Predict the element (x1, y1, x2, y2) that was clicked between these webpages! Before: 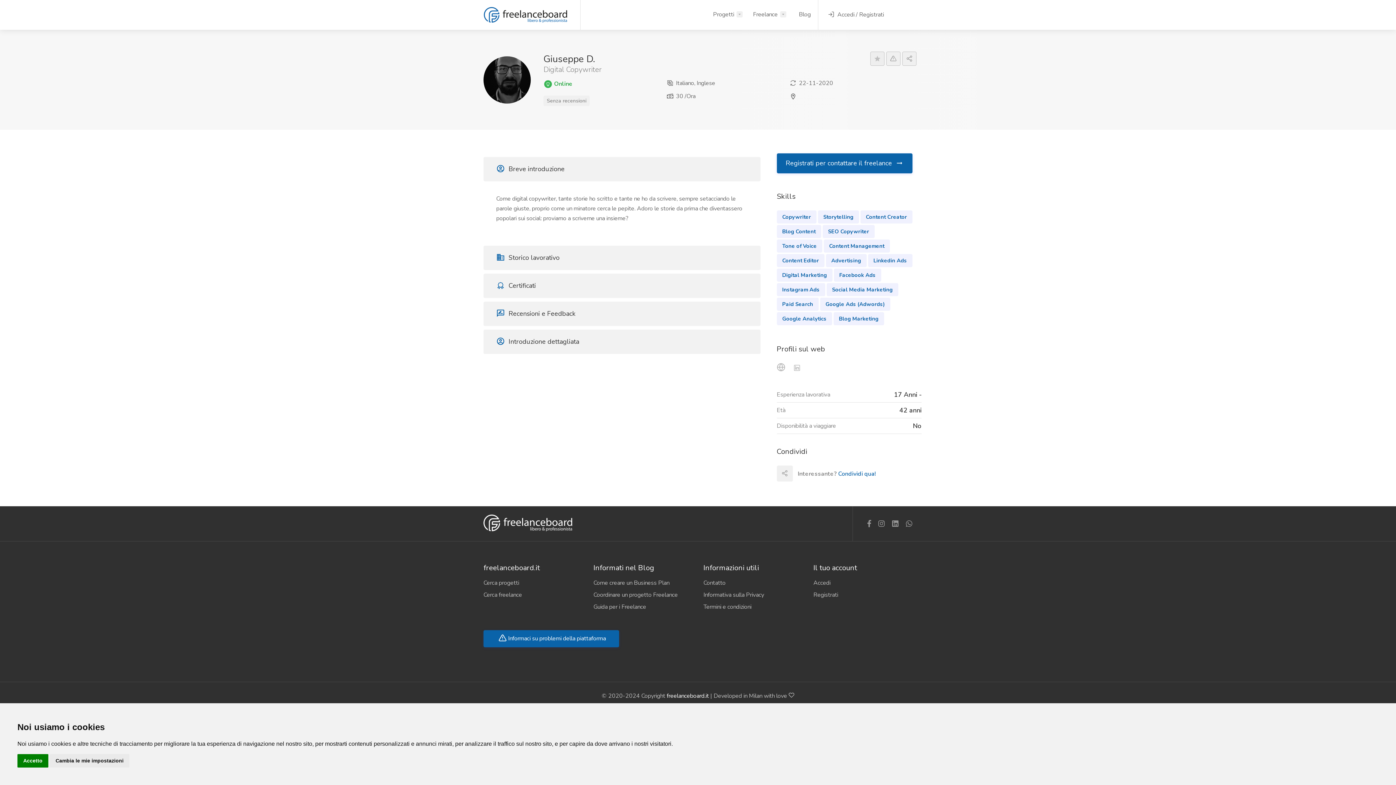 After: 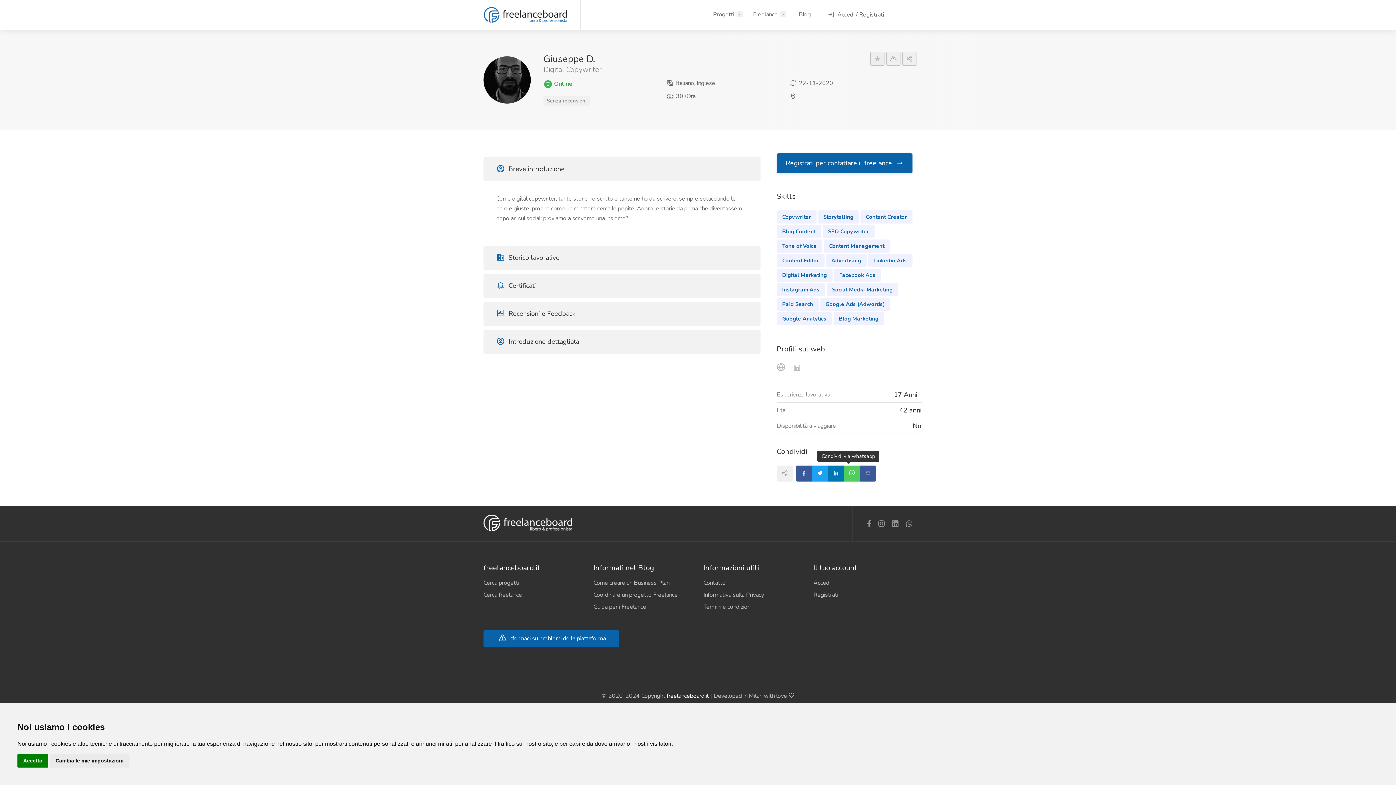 Action: bbox: (840, 465, 856, 481)